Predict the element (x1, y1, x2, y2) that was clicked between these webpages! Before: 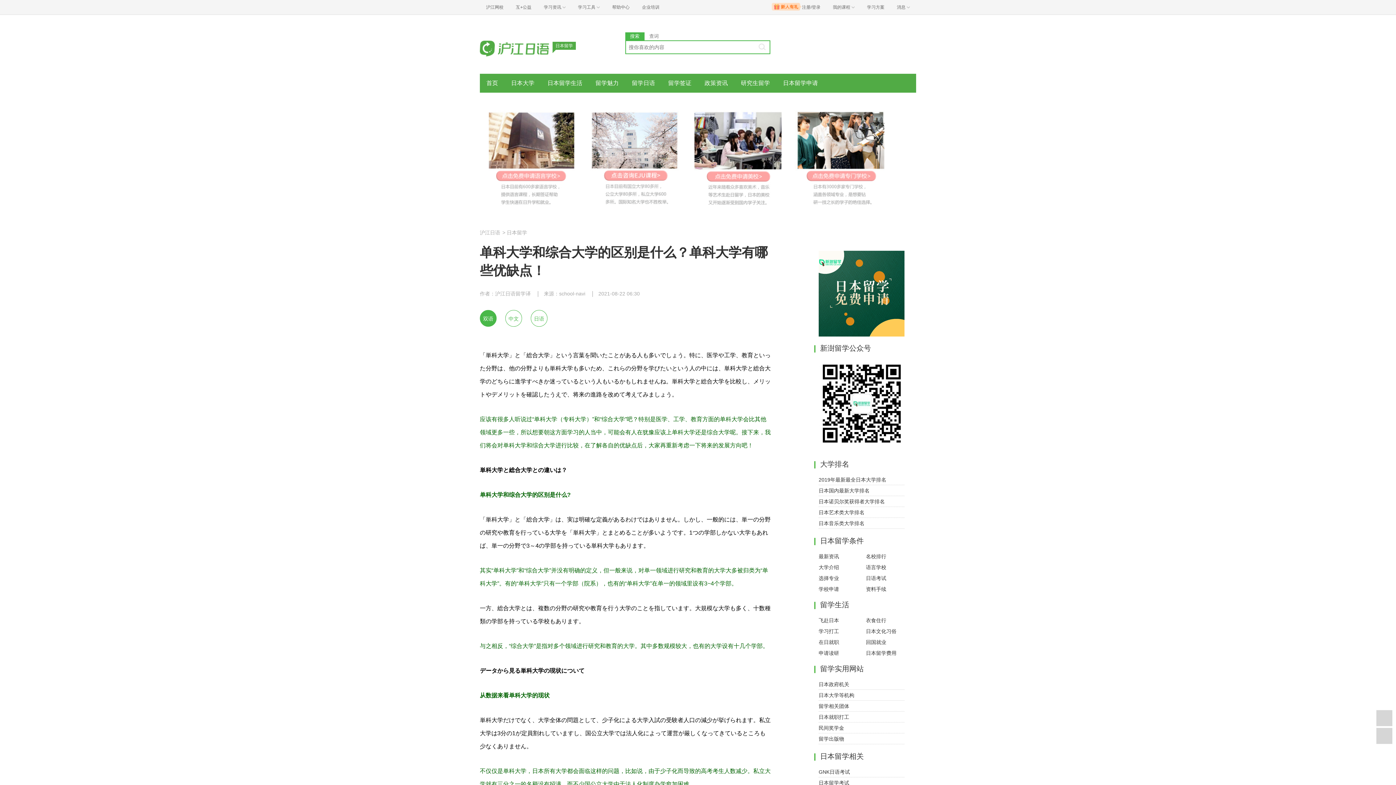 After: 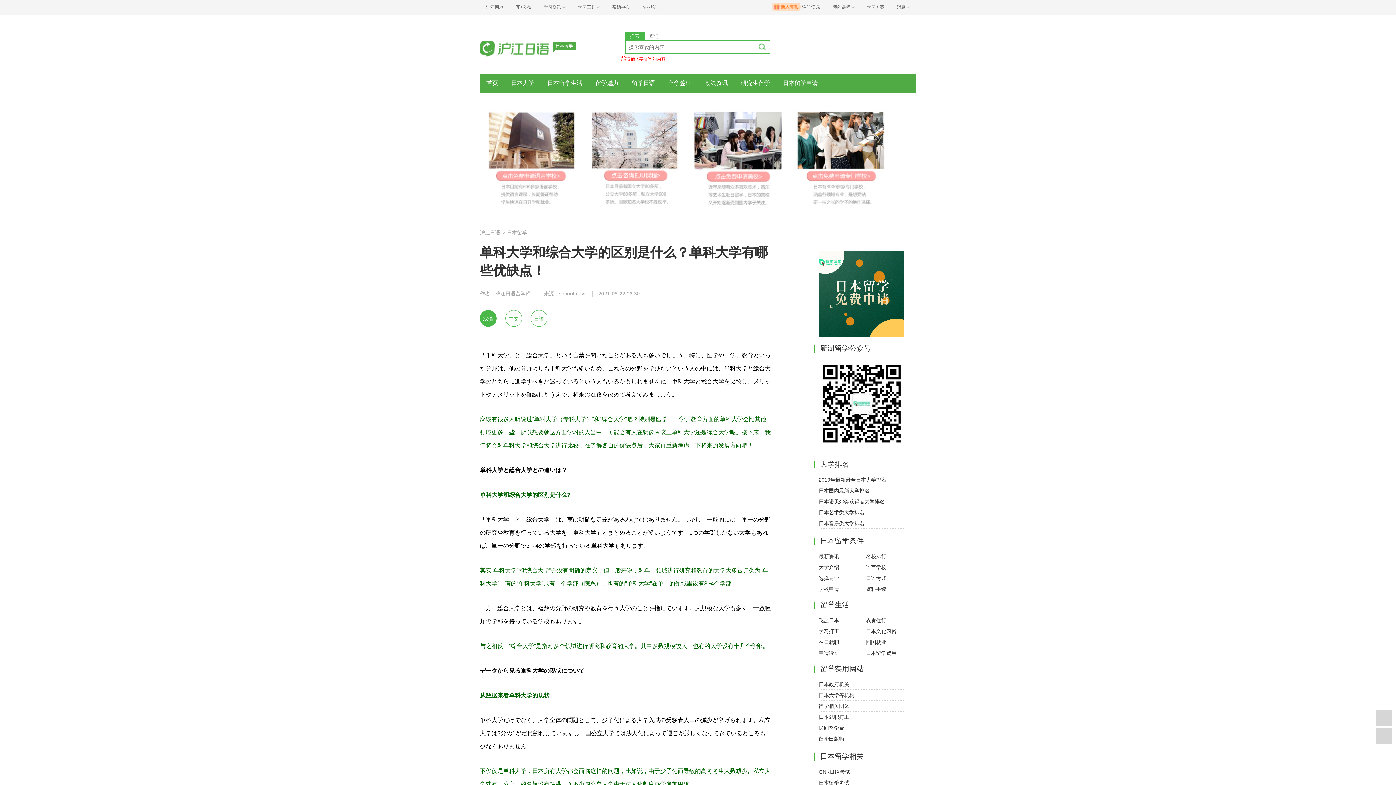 Action: bbox: (758, 43, 766, 50)